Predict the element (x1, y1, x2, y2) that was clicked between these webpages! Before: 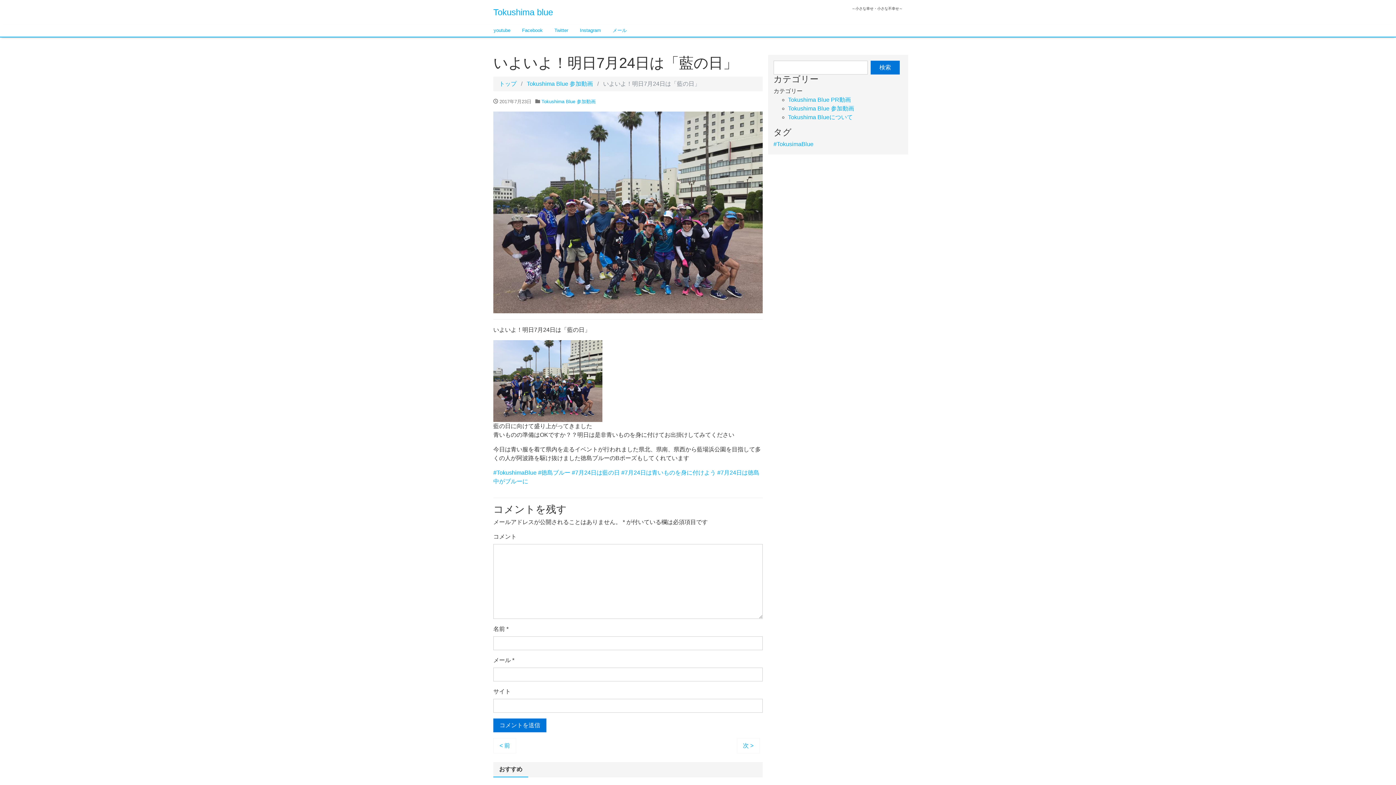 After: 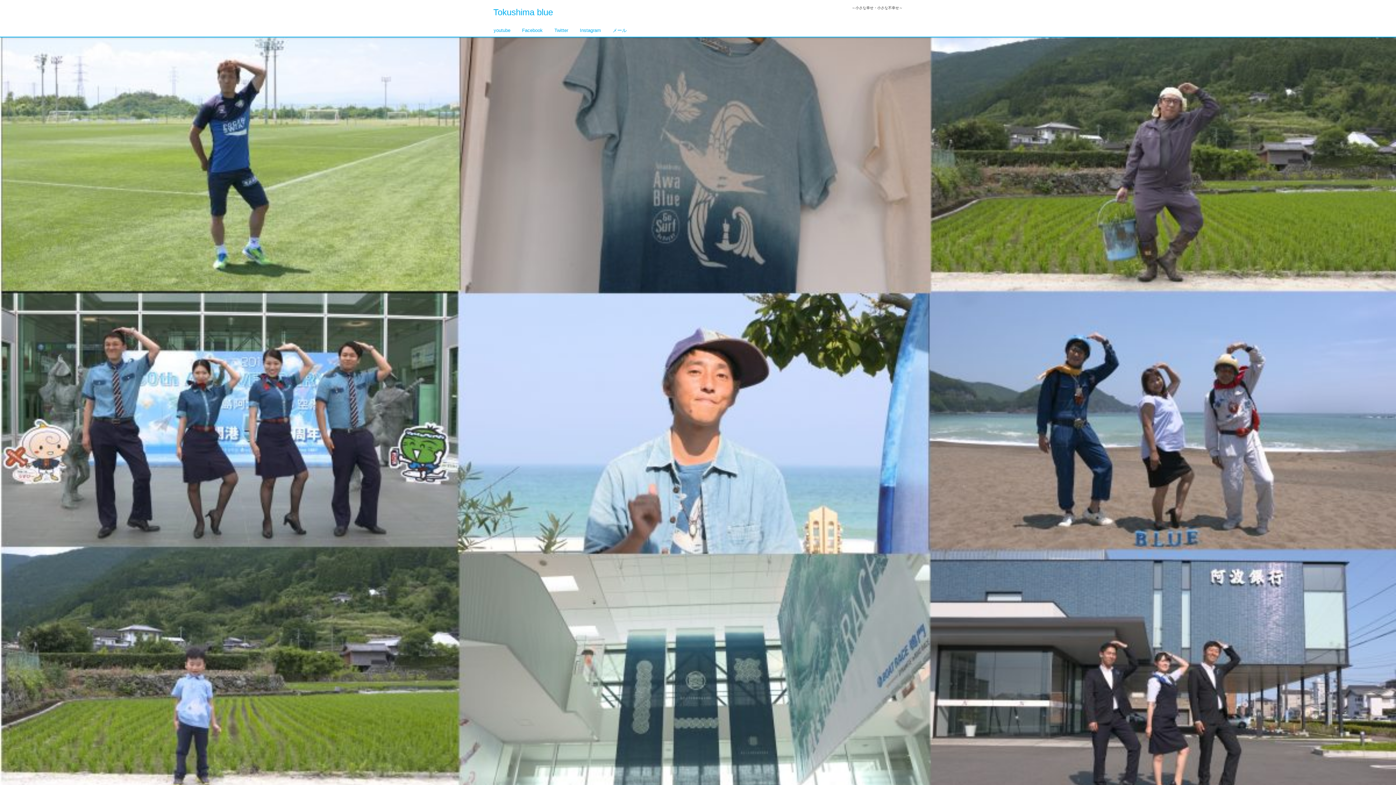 Action: label: トップ bbox: (499, 80, 516, 86)